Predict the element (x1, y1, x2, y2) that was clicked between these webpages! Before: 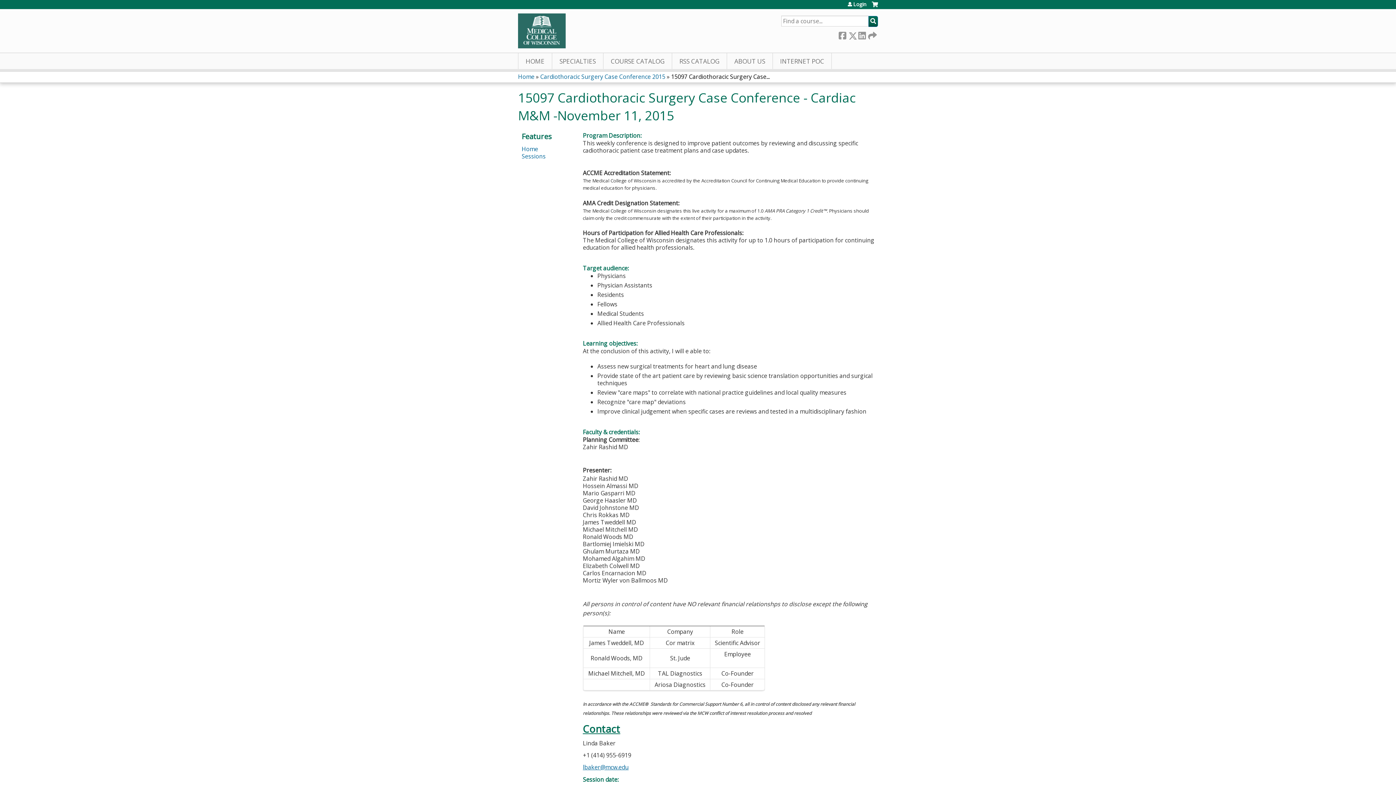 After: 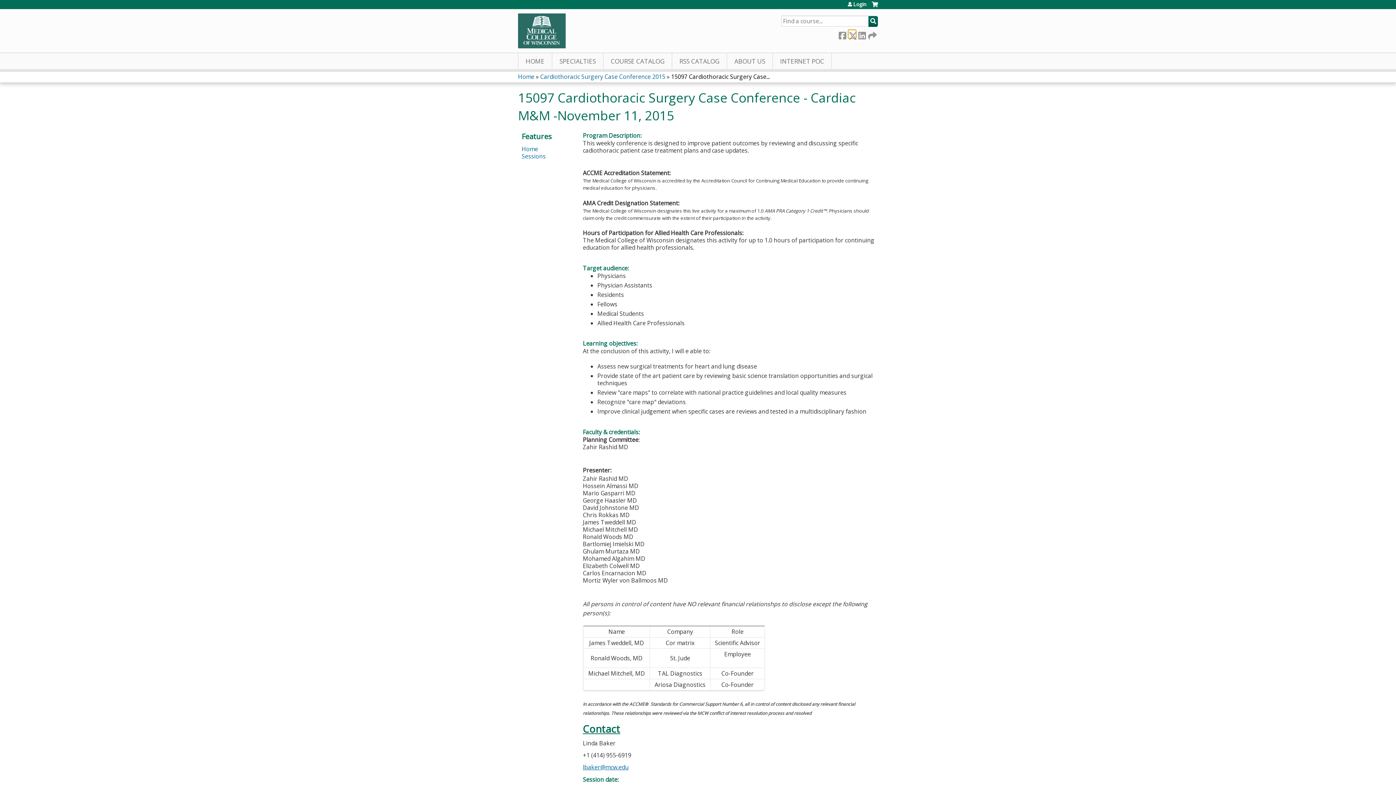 Action: label:  Twitter bbox: (848, 30, 856, 38)